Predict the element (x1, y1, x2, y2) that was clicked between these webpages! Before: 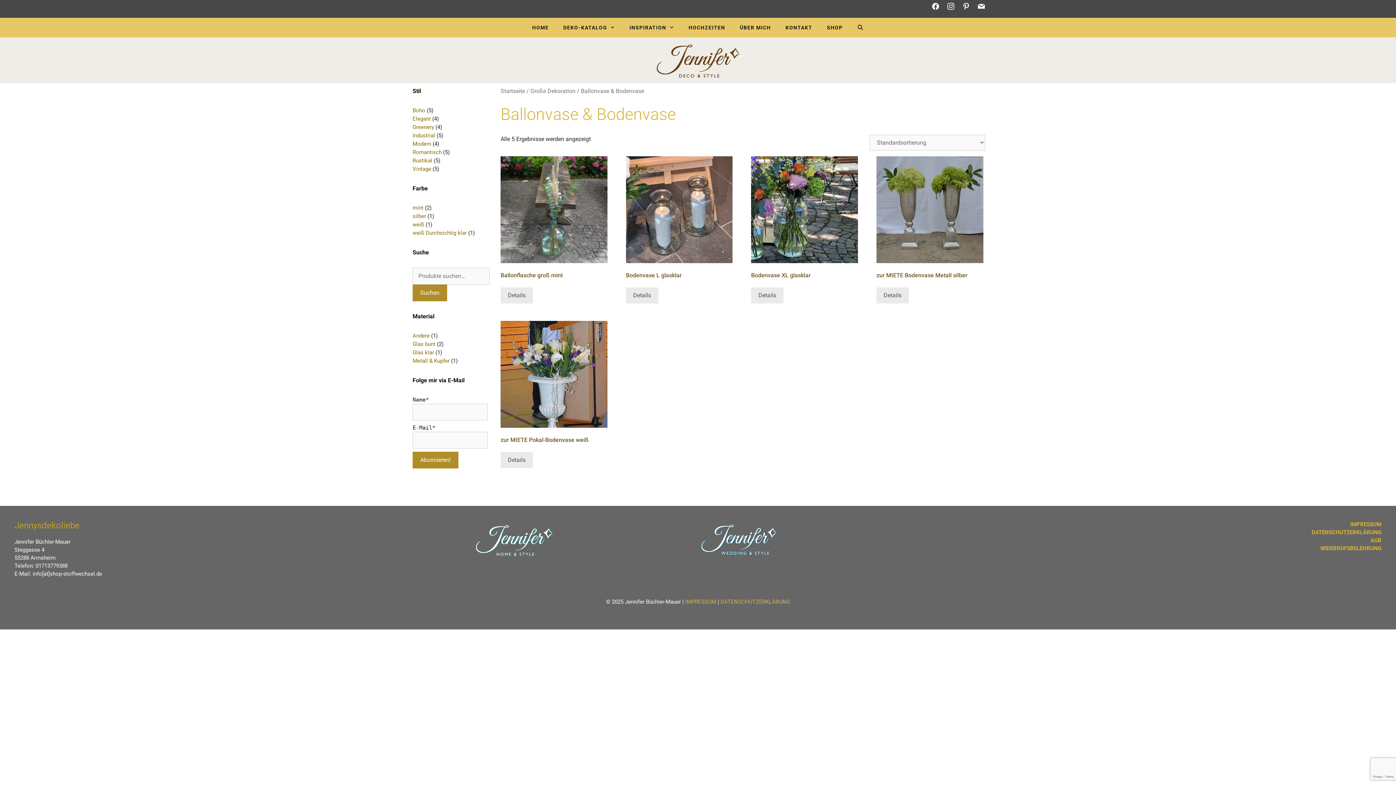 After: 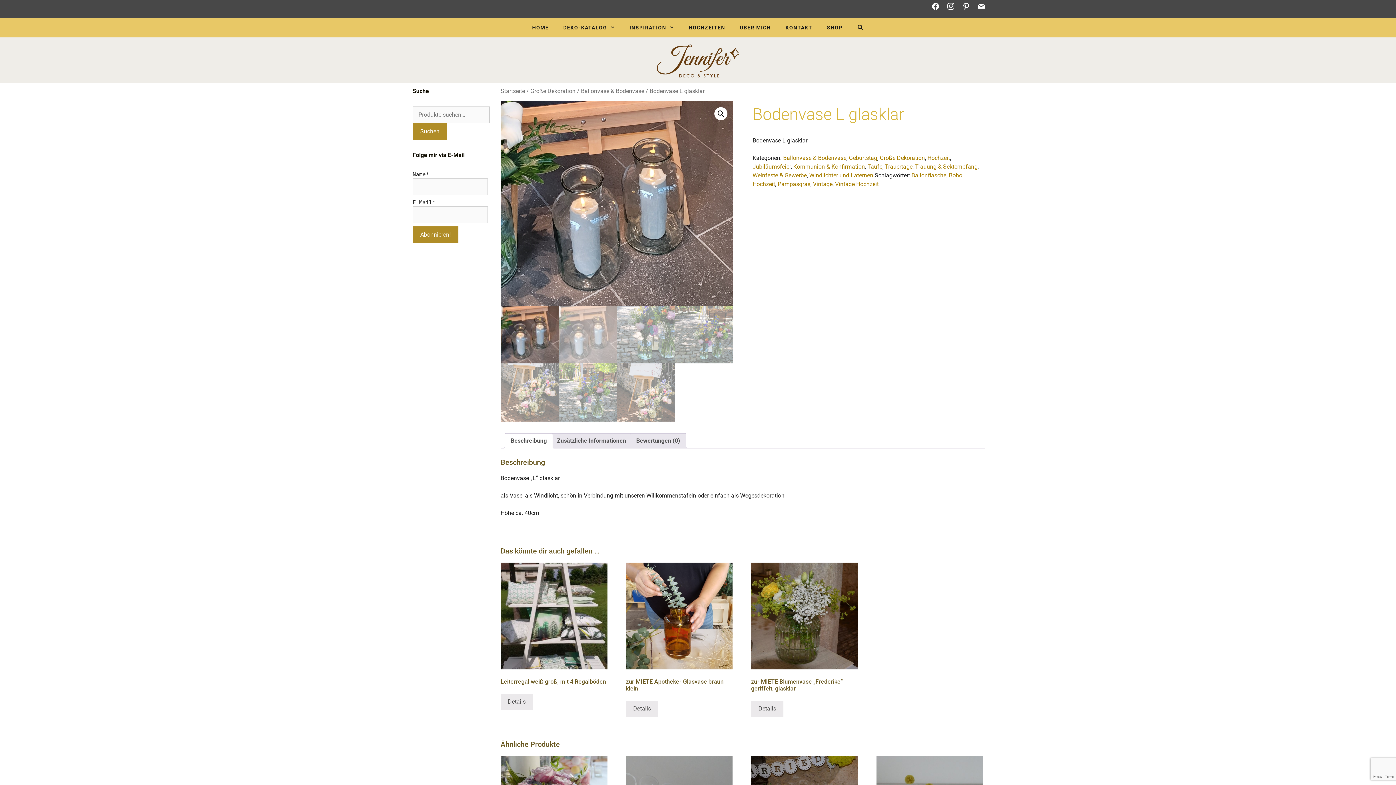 Action: bbox: (626, 156, 732, 281) label: Bodenvase L glasklar